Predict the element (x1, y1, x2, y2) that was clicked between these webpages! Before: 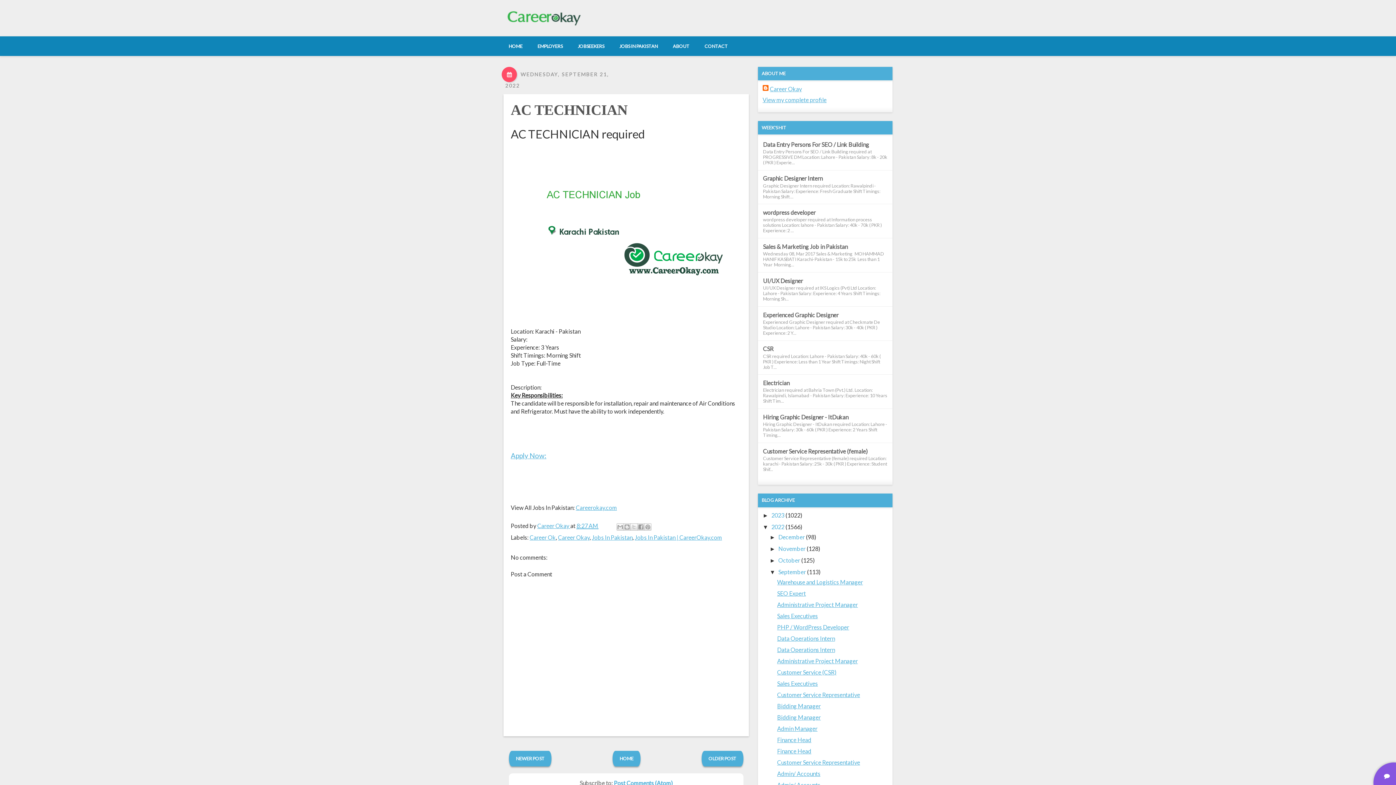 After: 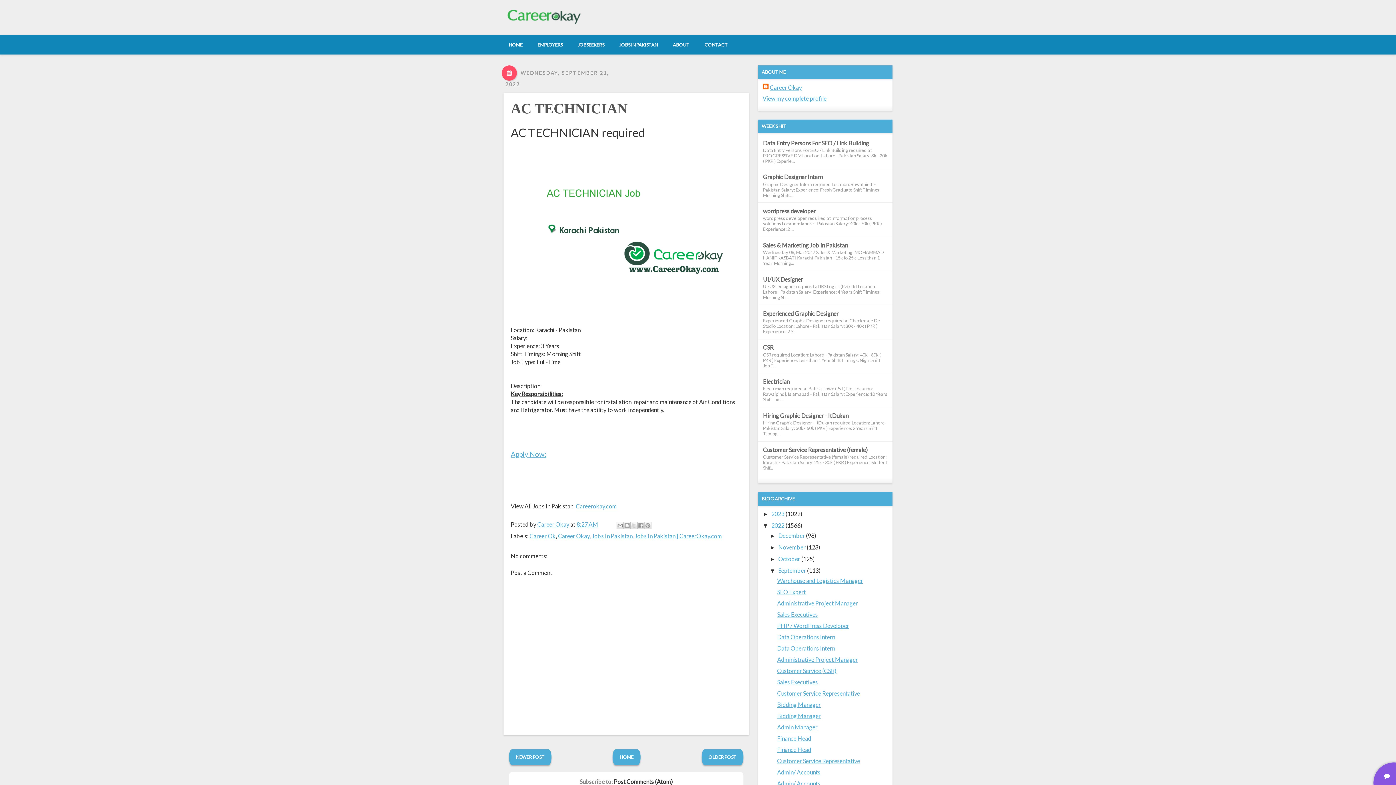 Action: label: Post Comments (Atom) bbox: (614, 780, 672, 786)